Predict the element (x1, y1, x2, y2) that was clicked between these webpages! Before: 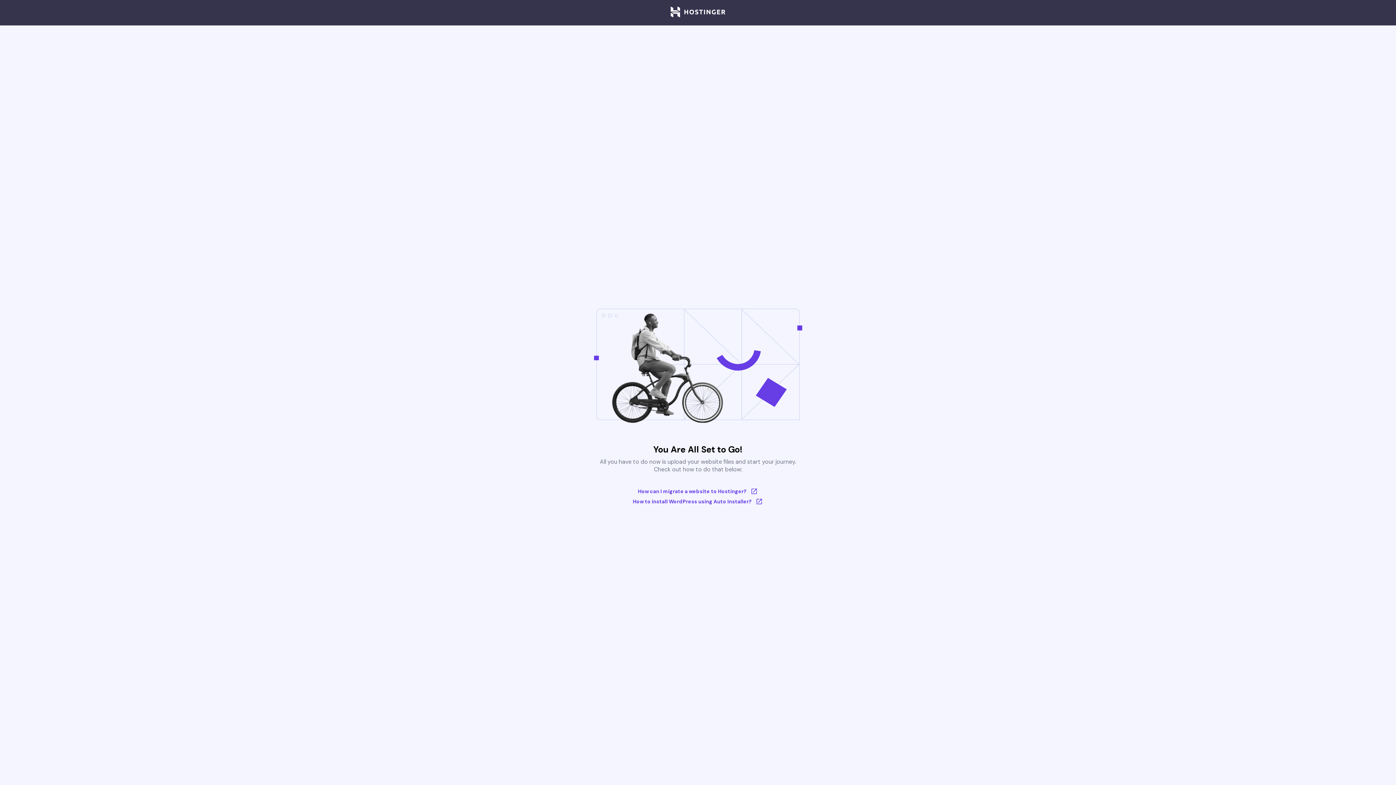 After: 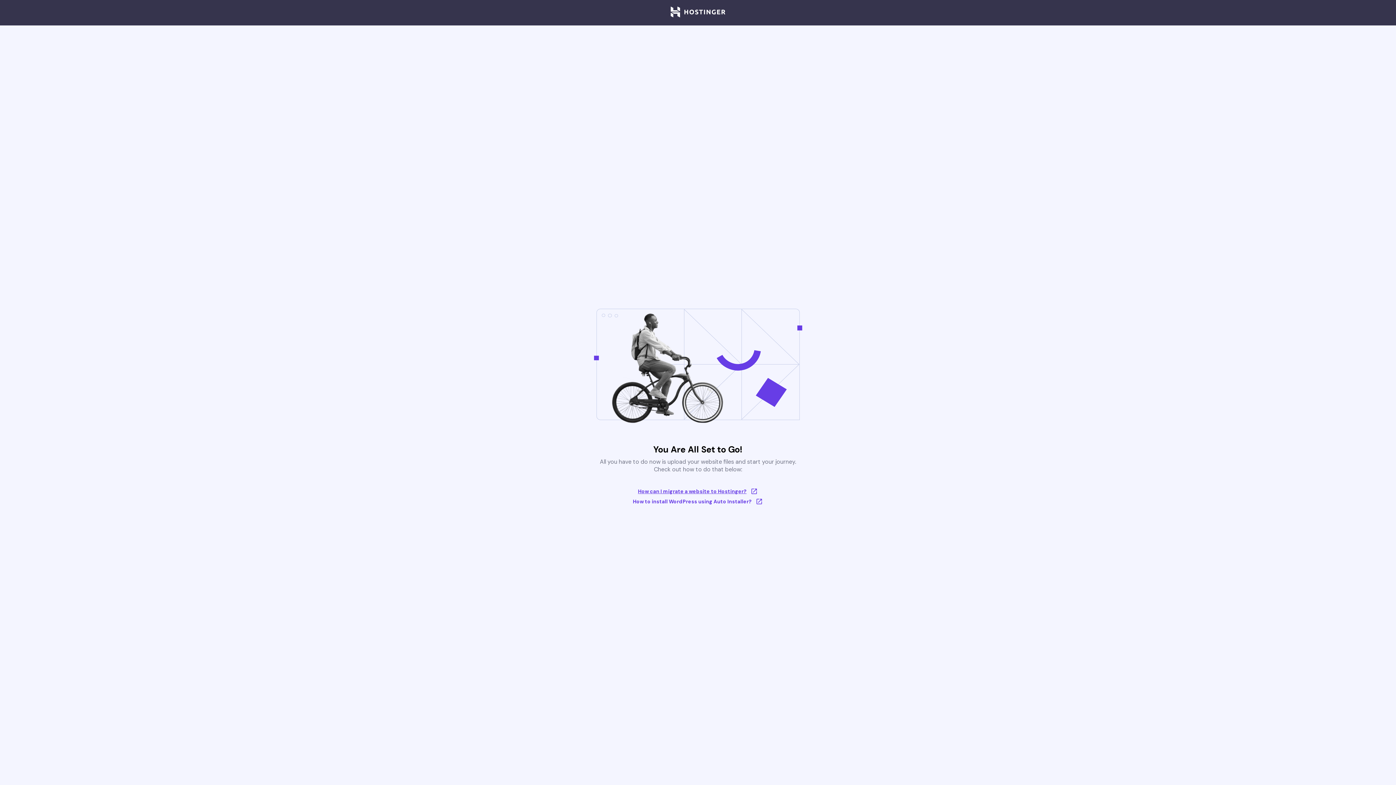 Action: bbox: (633, 488, 763, 495) label: How can I migrate a website to Hostinger?